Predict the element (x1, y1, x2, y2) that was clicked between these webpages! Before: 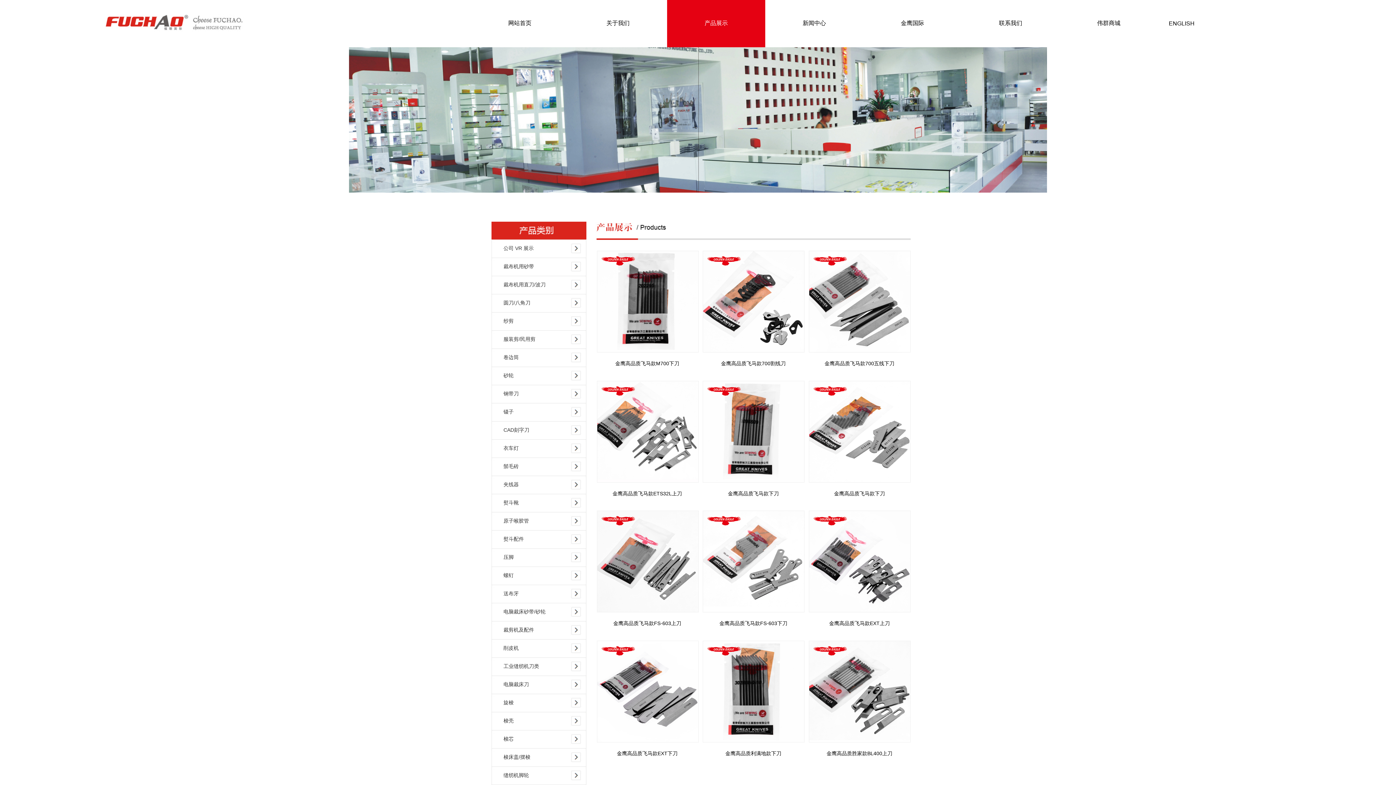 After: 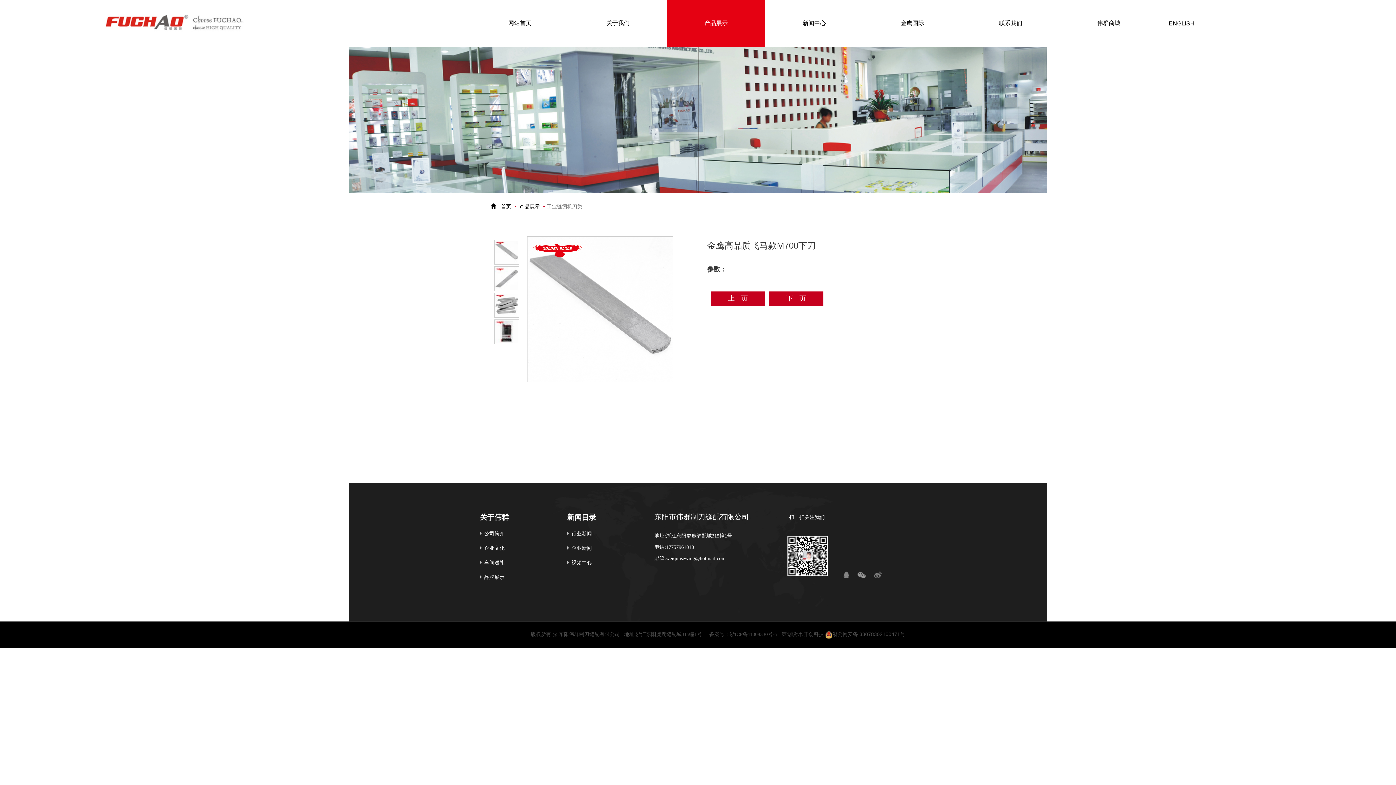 Action: bbox: (596, 299, 698, 374) label: 金鹰高品质飞马款M700下刀